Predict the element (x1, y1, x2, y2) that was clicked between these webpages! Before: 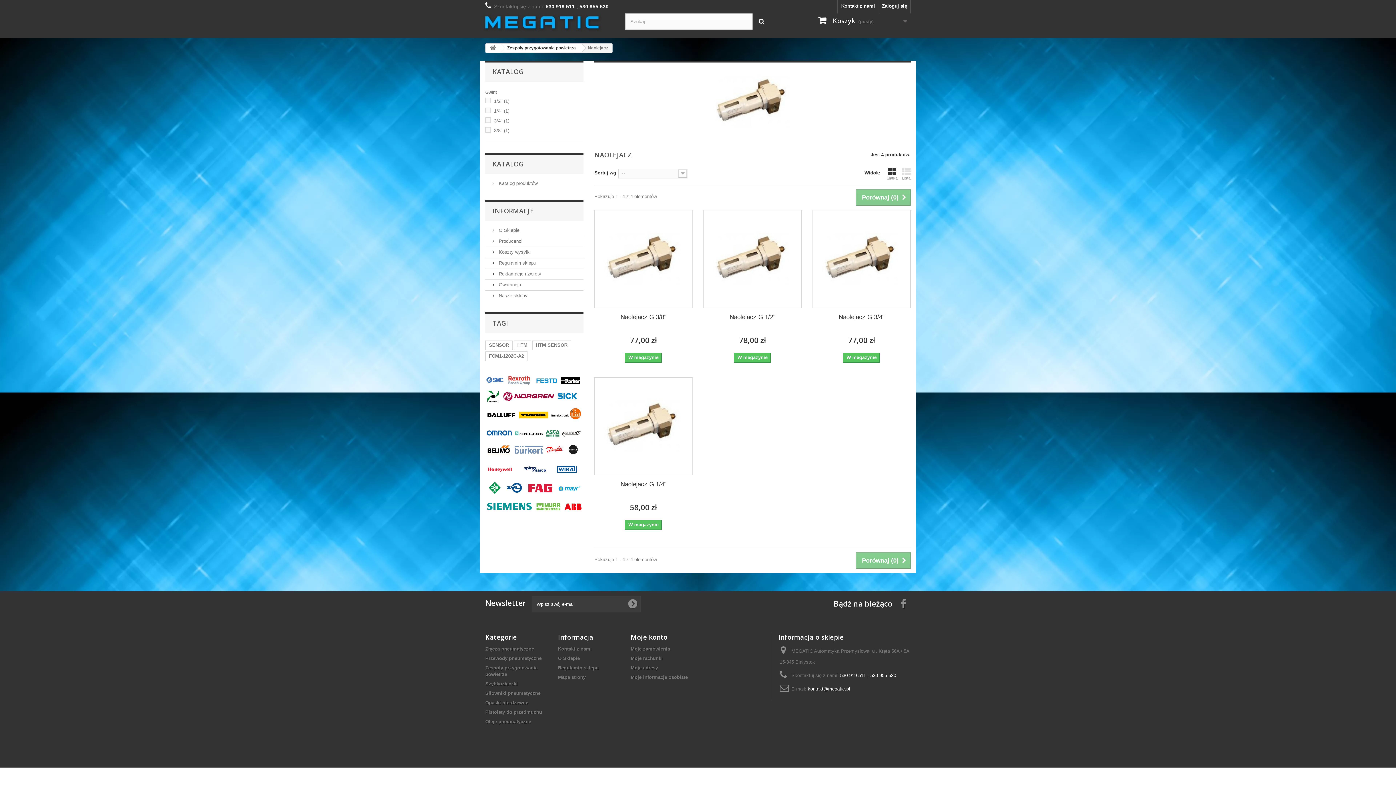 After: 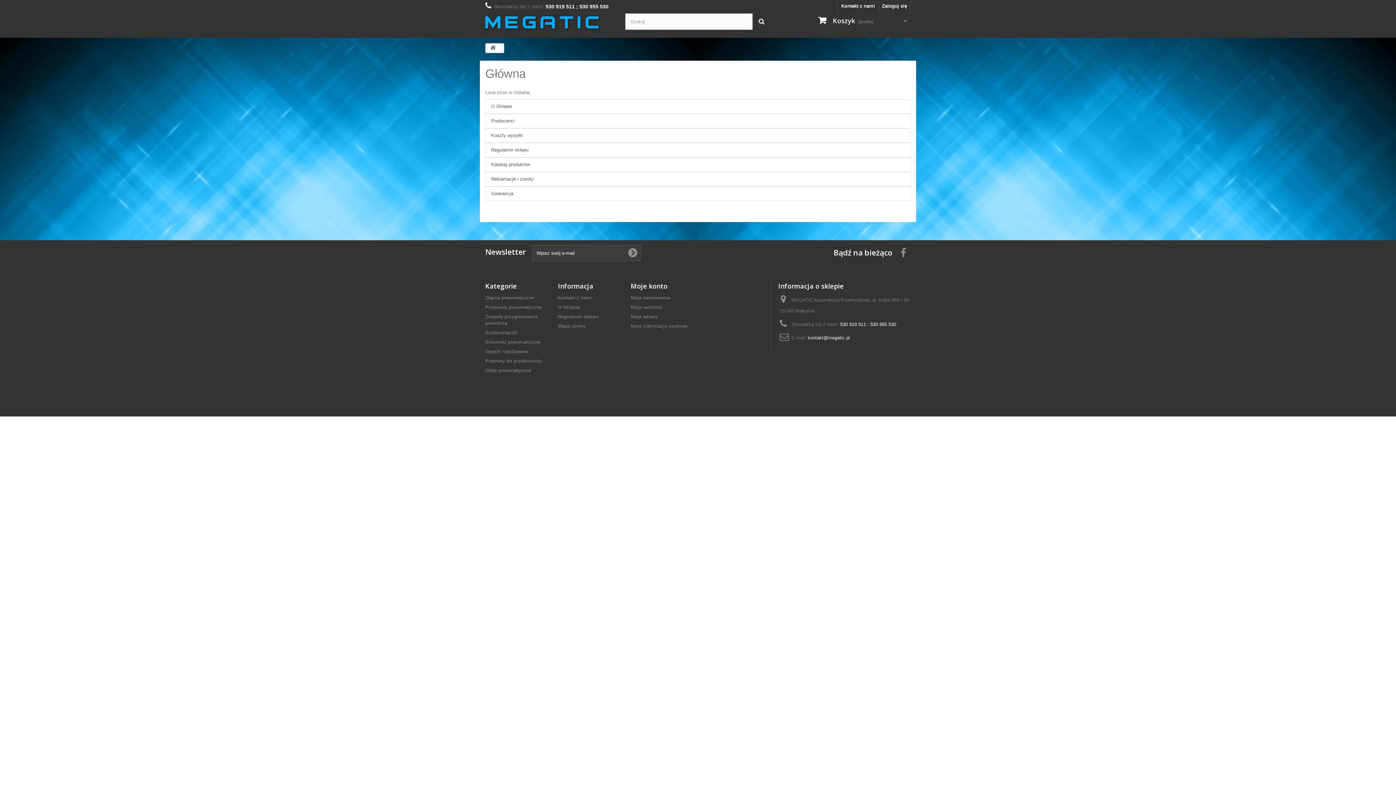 Action: bbox: (492, 206, 534, 215) label: INFORMACJE